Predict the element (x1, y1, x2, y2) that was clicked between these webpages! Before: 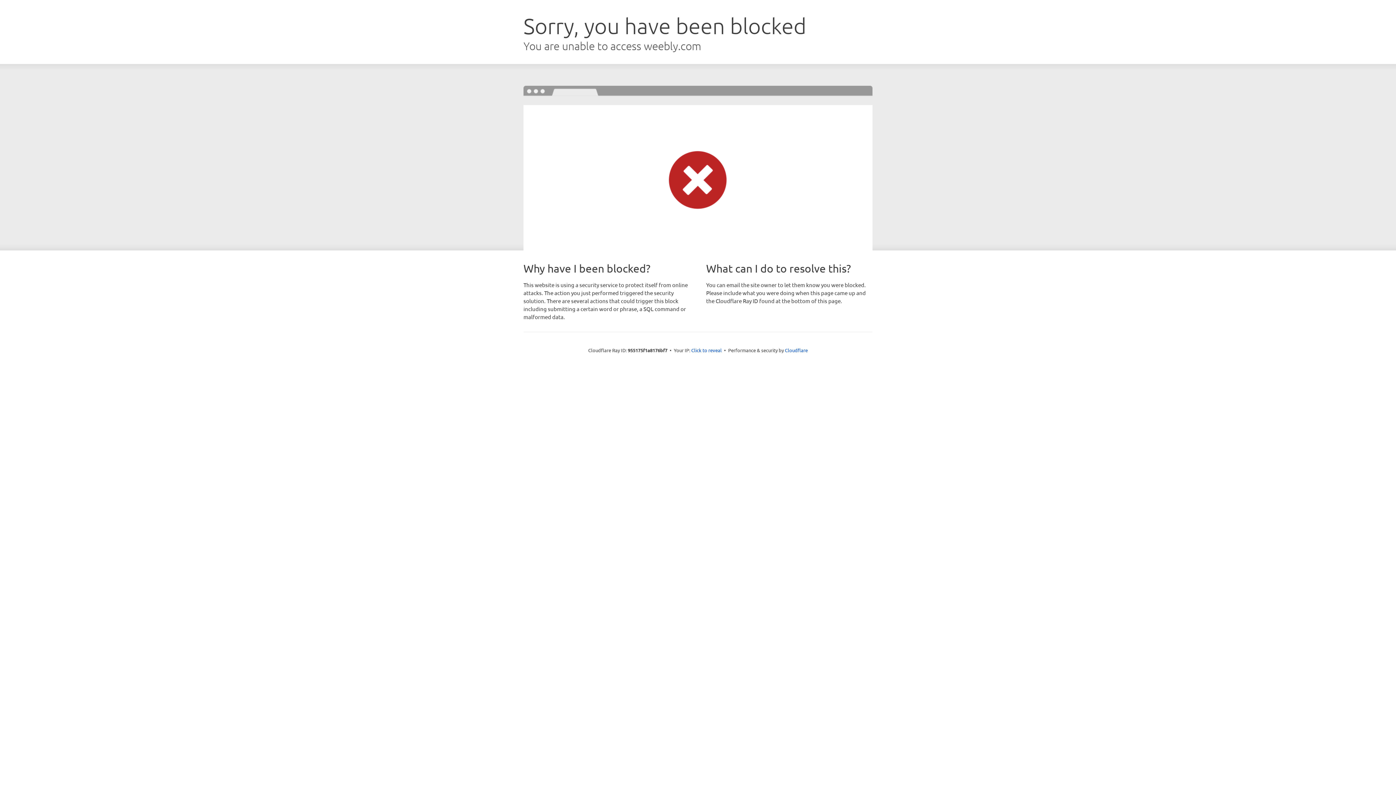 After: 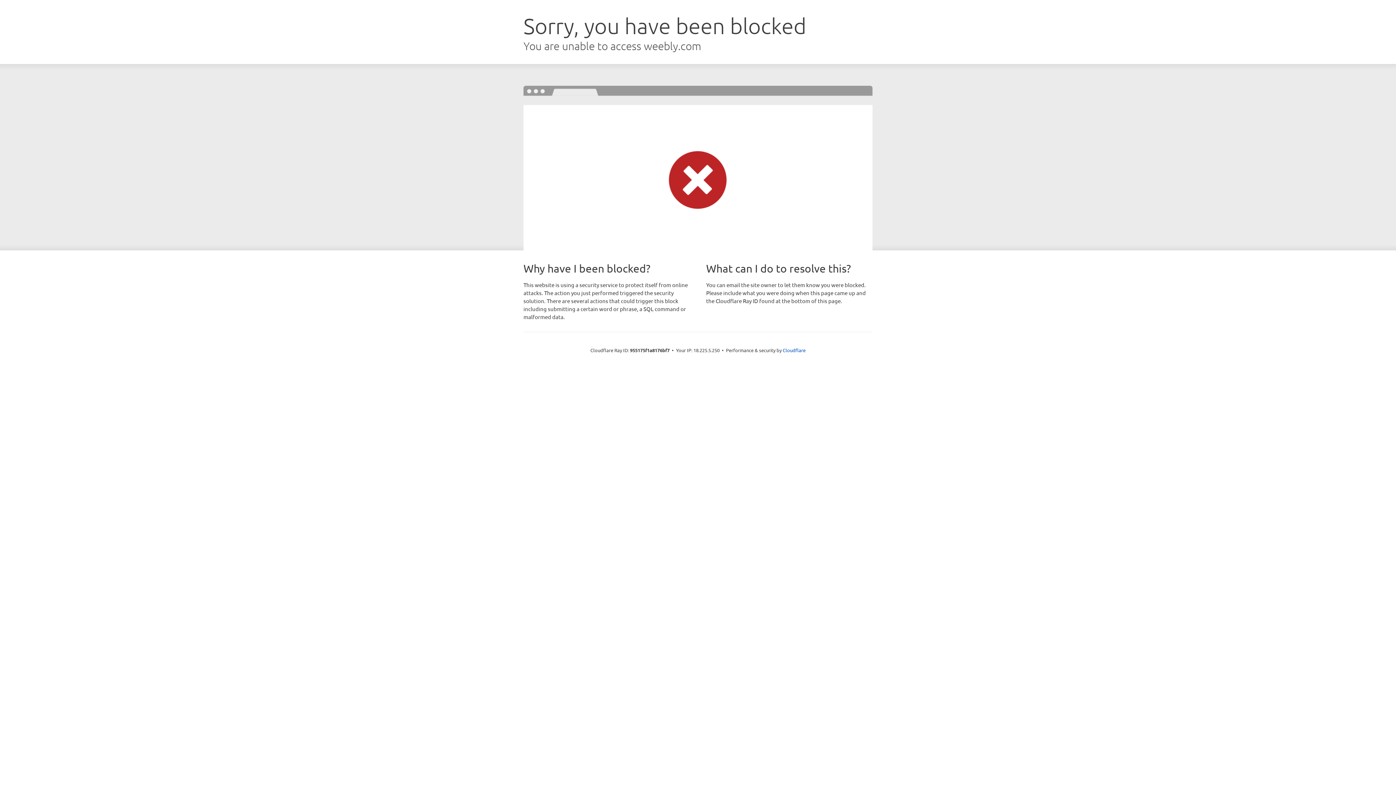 Action: bbox: (691, 346, 722, 353) label: Click to reveal